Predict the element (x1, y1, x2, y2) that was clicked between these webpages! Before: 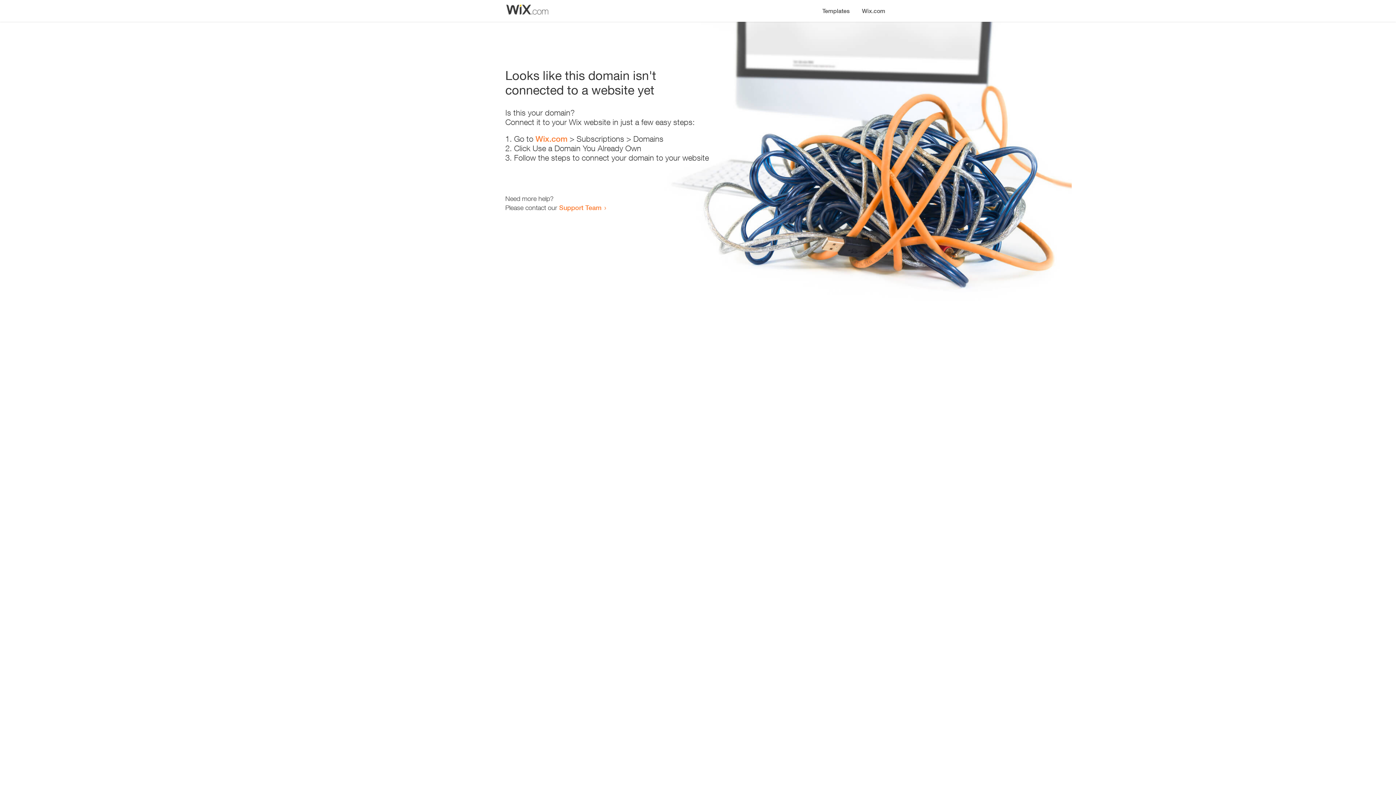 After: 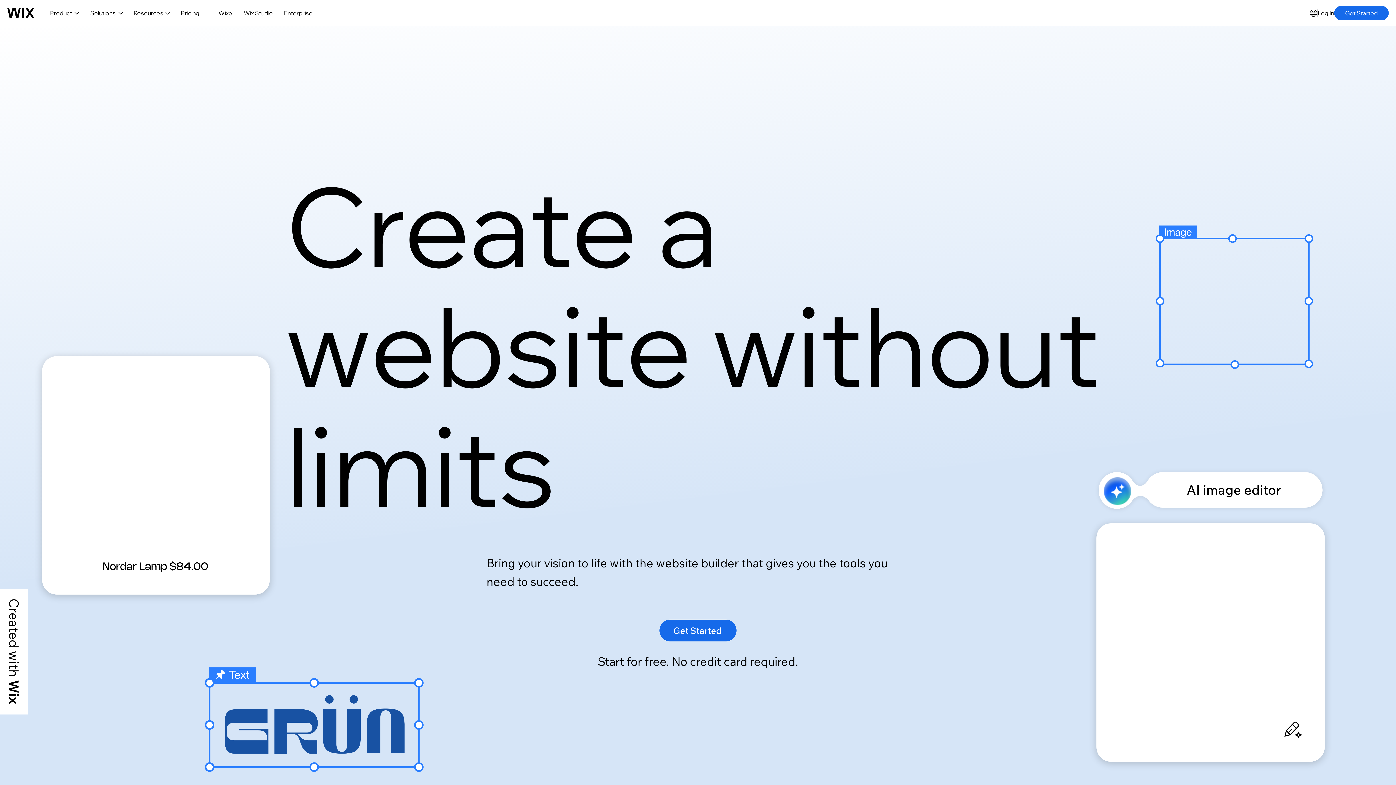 Action: label: Wix.com bbox: (856, 0, 890, 14)